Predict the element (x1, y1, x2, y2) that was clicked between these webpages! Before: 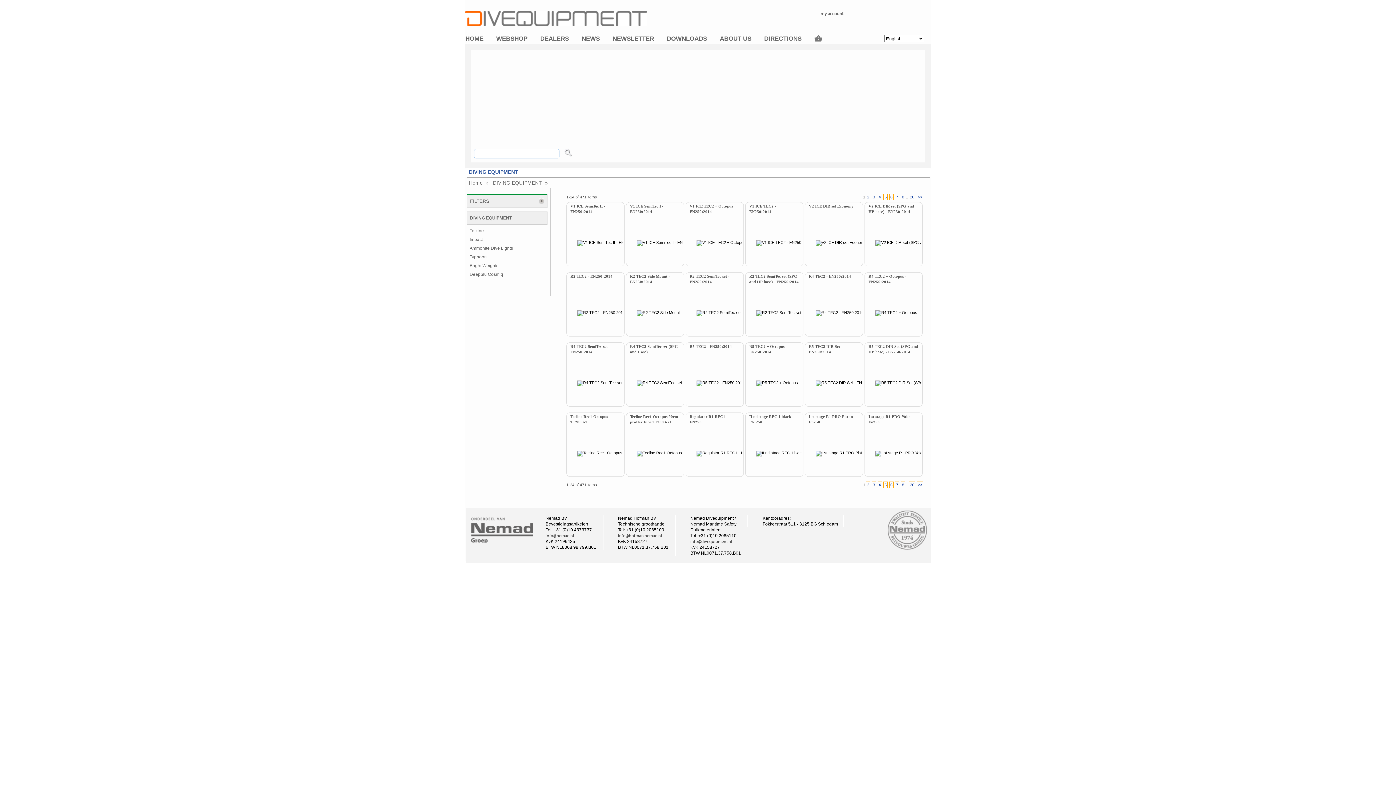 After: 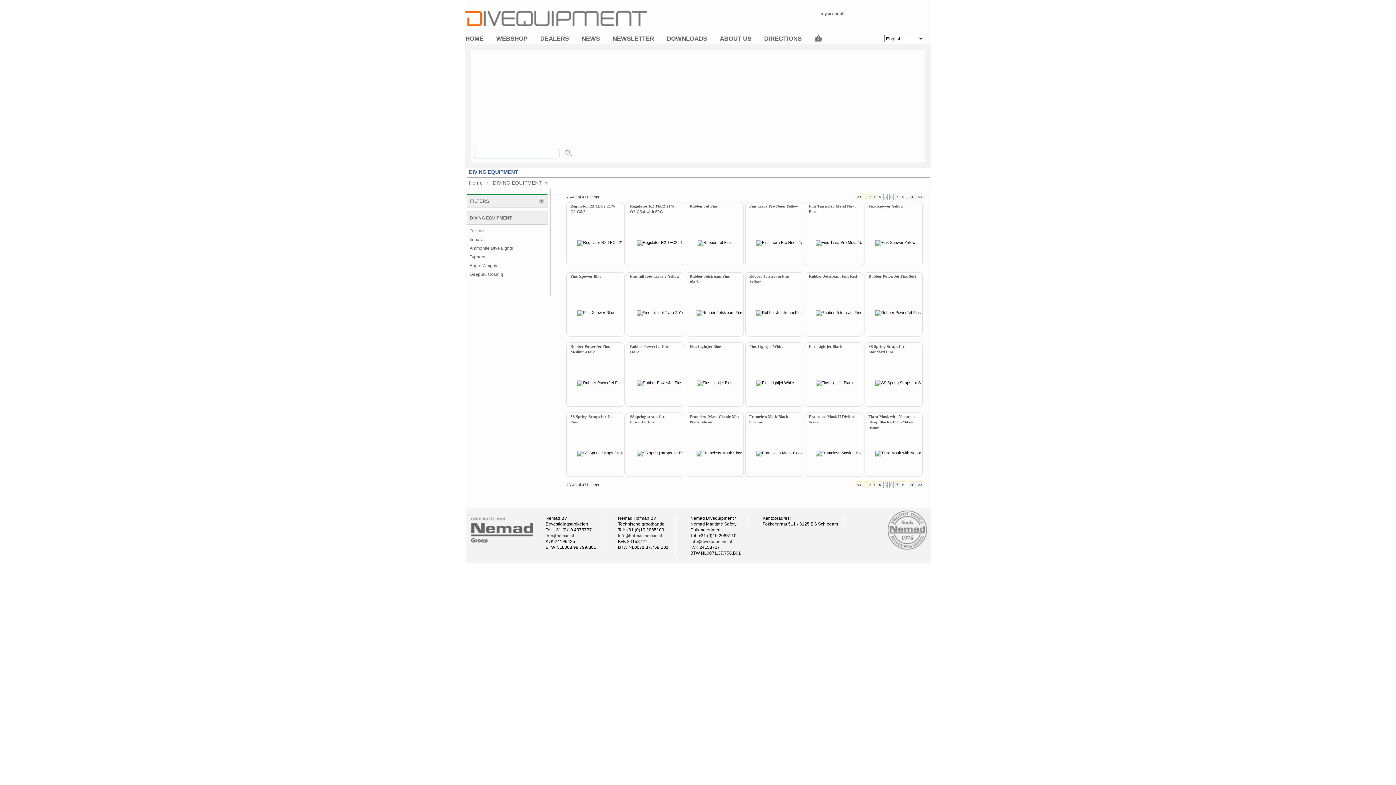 Action: label: 2 bbox: (866, 193, 870, 200)